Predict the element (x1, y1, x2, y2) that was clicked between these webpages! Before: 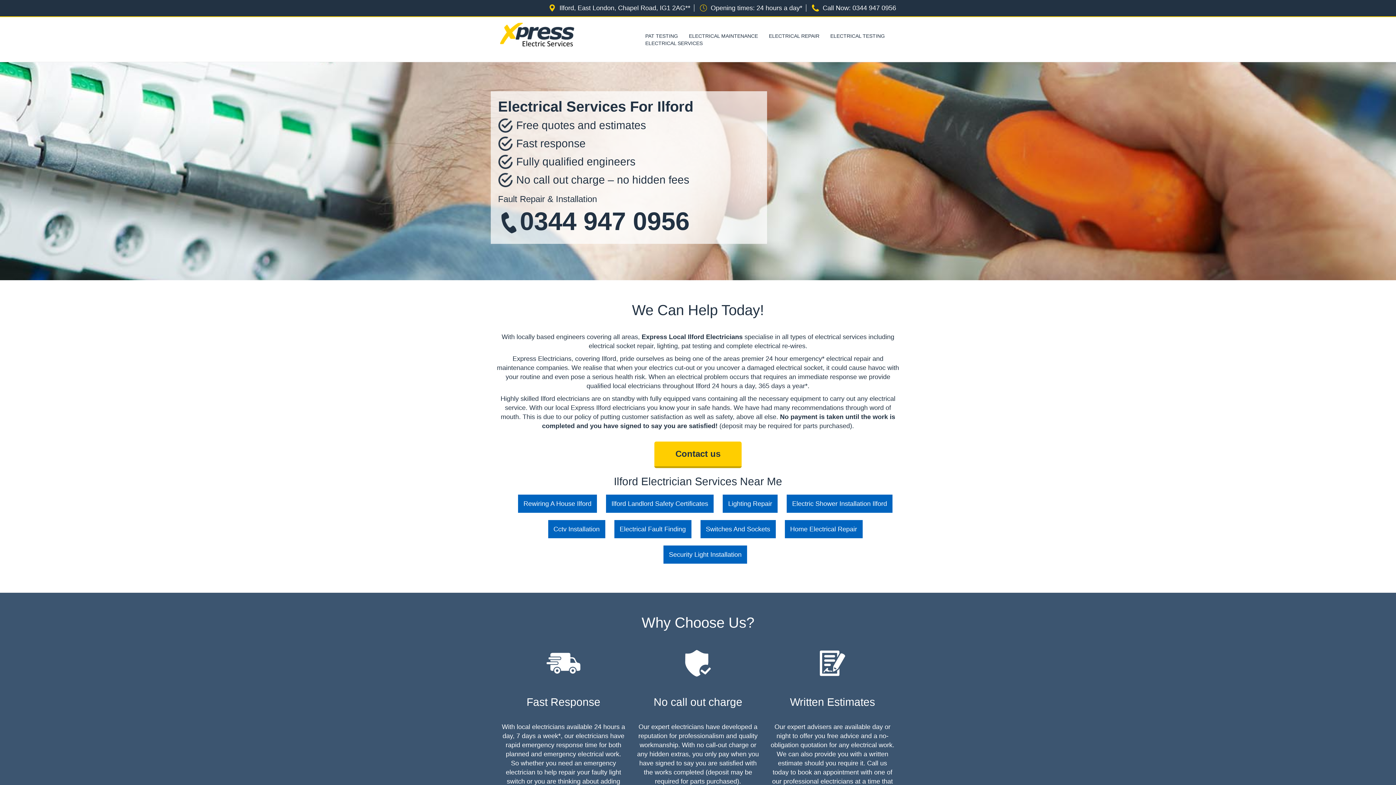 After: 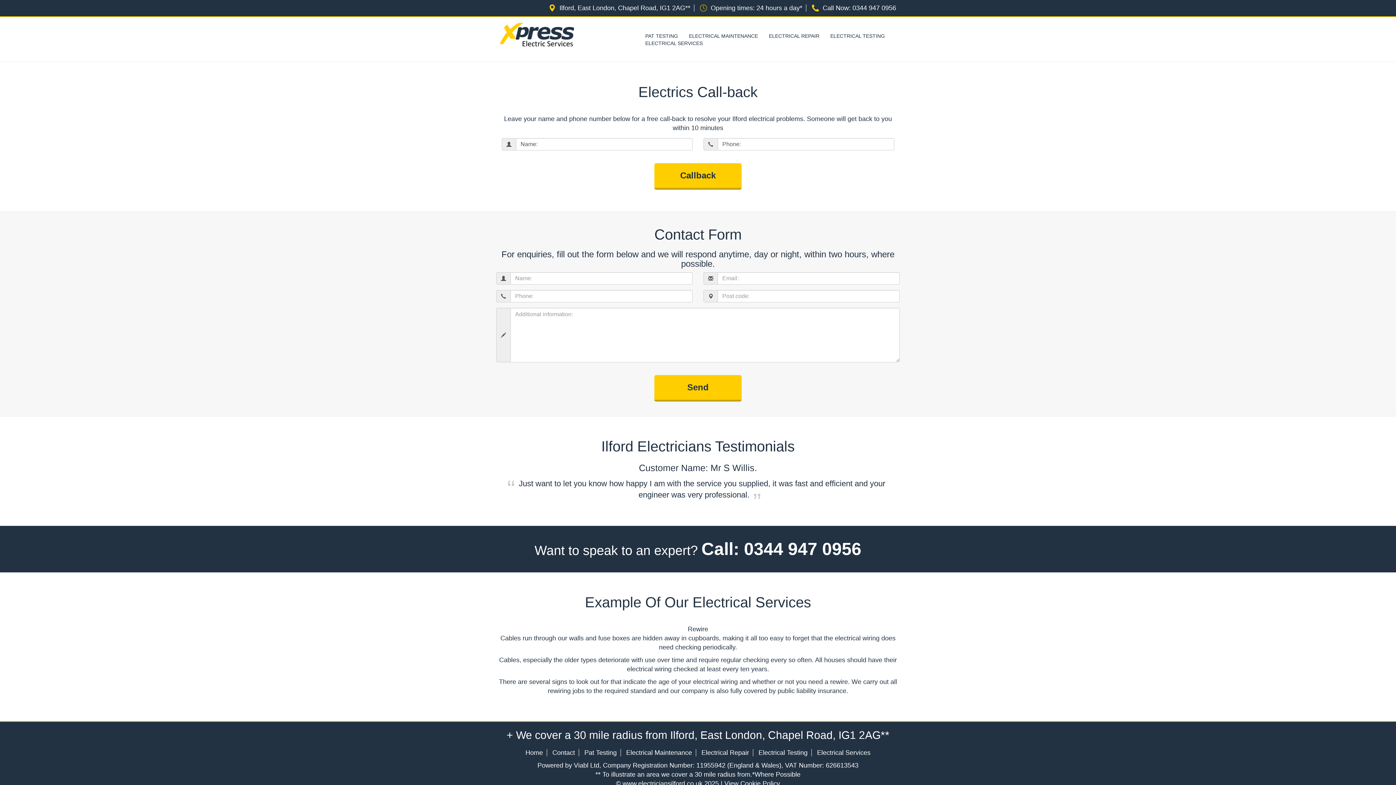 Action: label: Contact us bbox: (654, 451, 741, 458)